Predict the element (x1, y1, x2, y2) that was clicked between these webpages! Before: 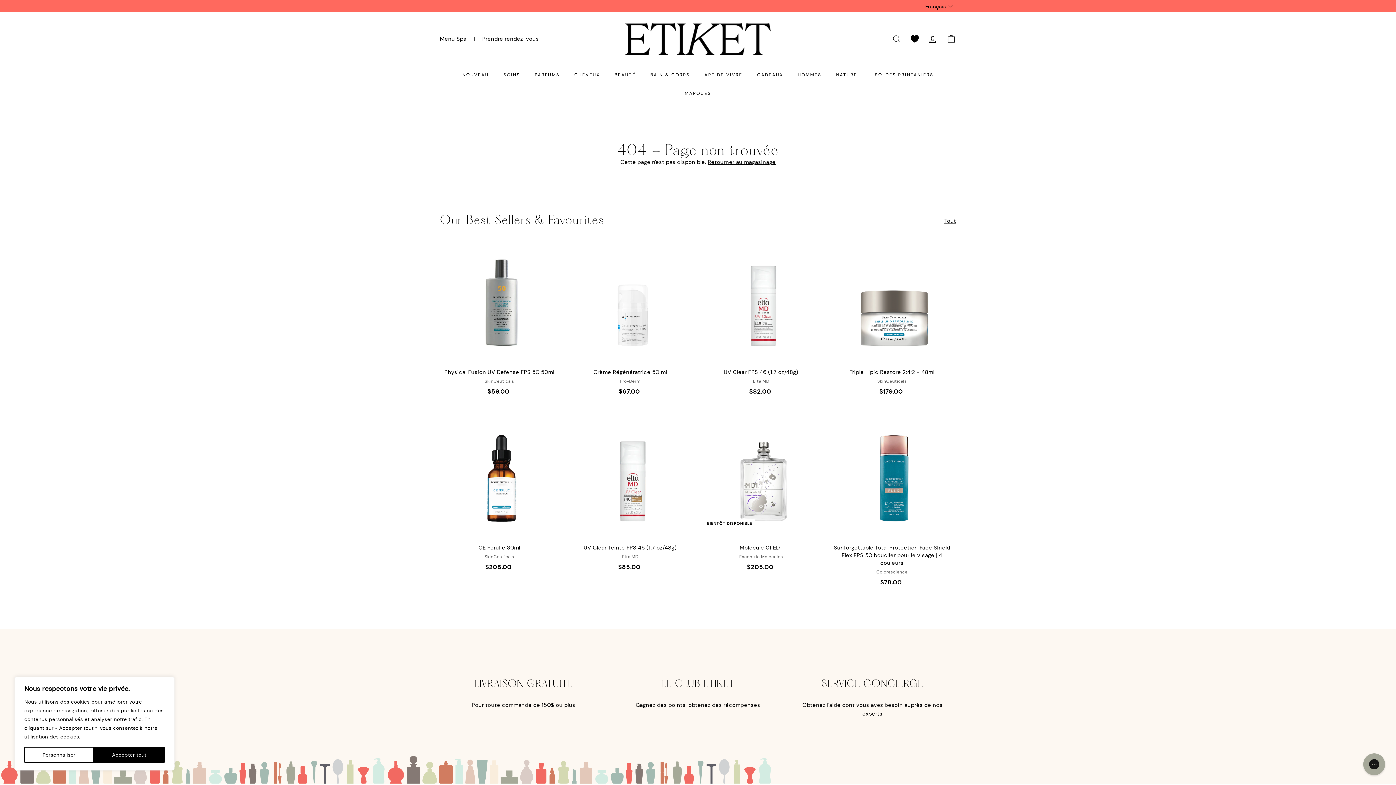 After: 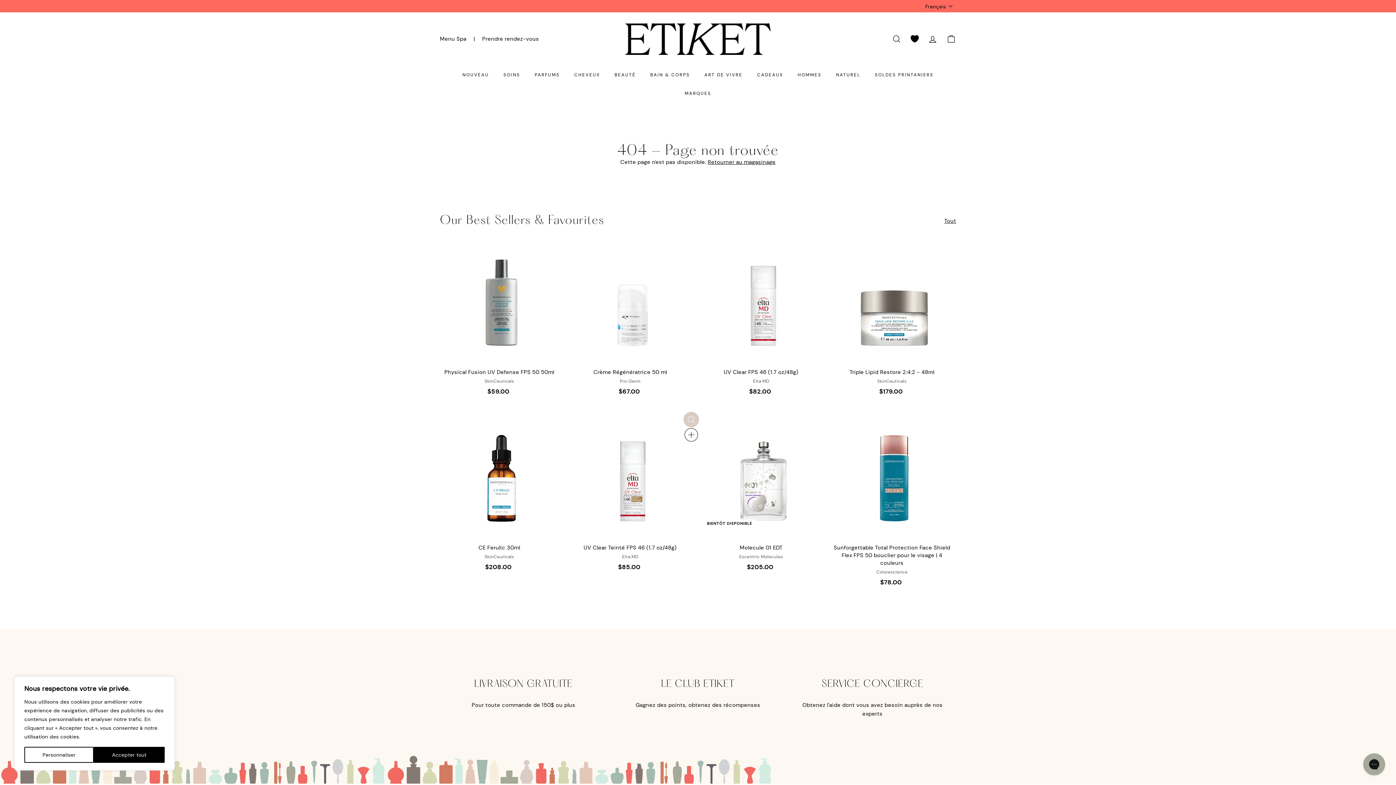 Action: label: Boutique rapide bbox: (684, 414, 698, 428)